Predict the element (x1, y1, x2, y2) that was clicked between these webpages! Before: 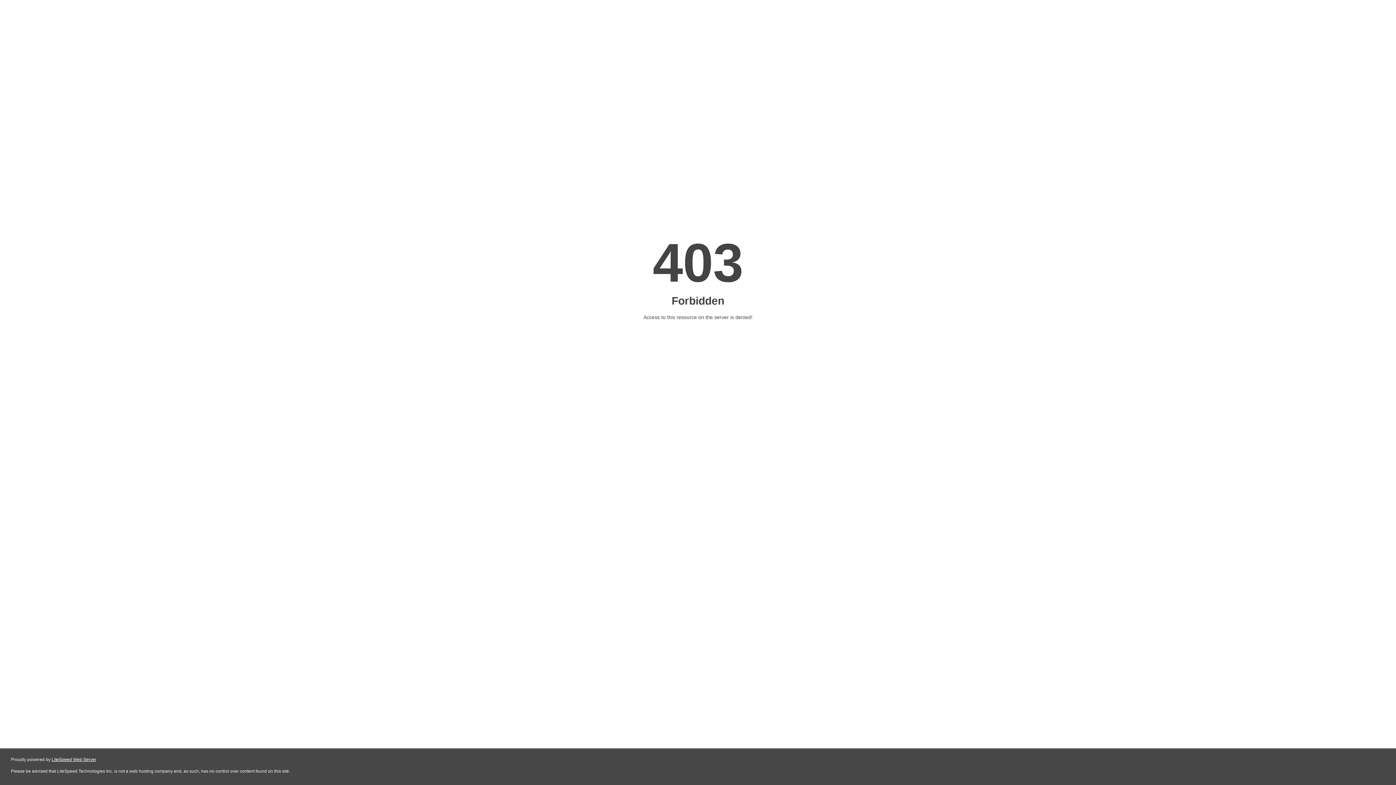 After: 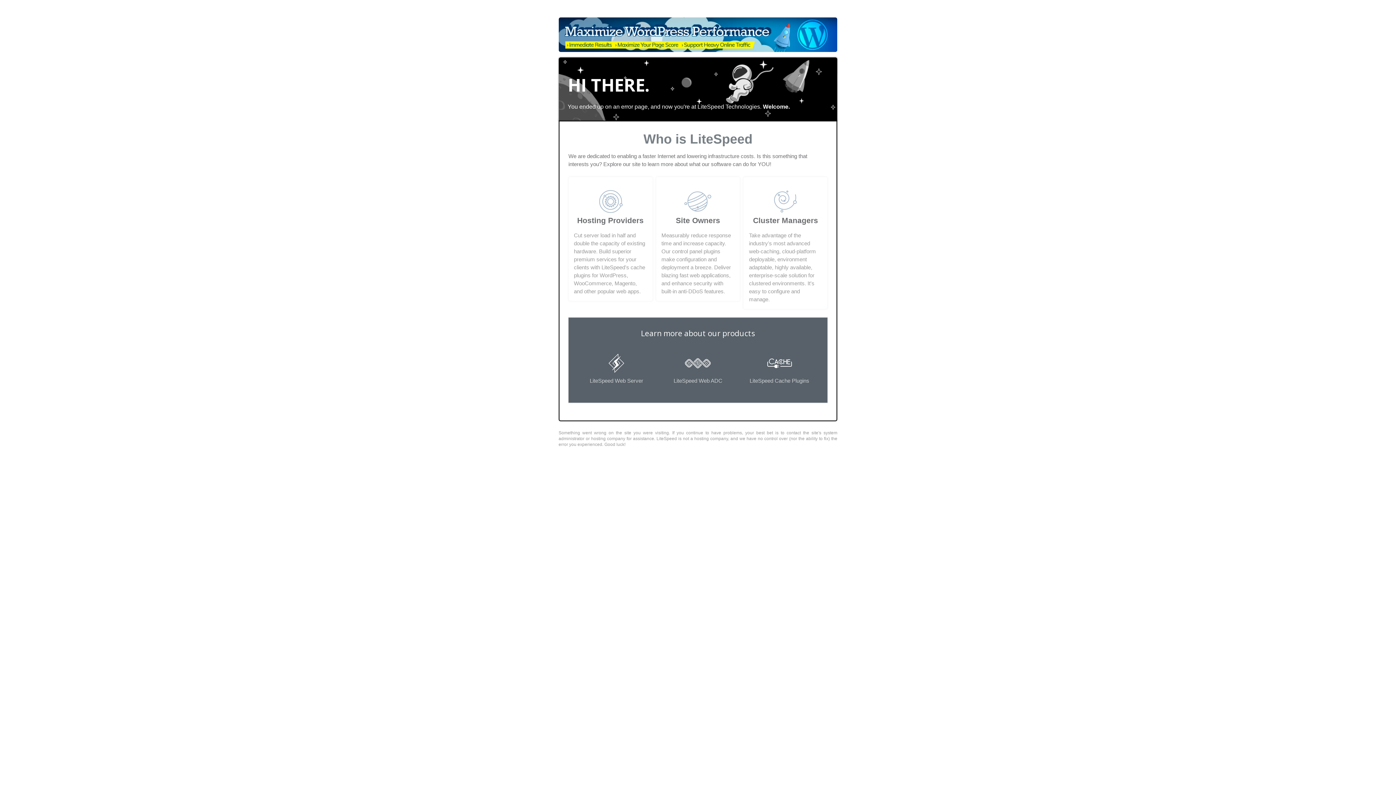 Action: bbox: (51, 757, 96, 762) label: LiteSpeed Web Server